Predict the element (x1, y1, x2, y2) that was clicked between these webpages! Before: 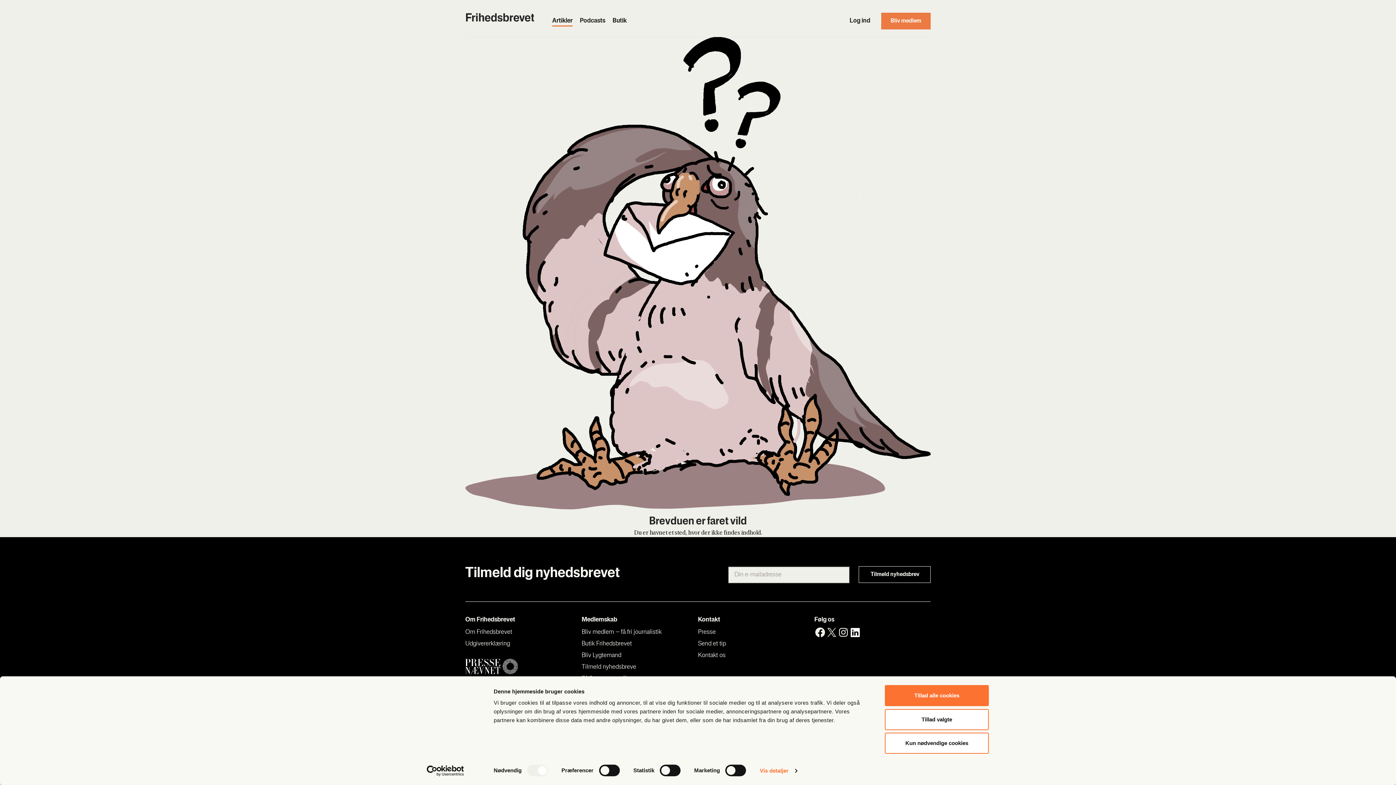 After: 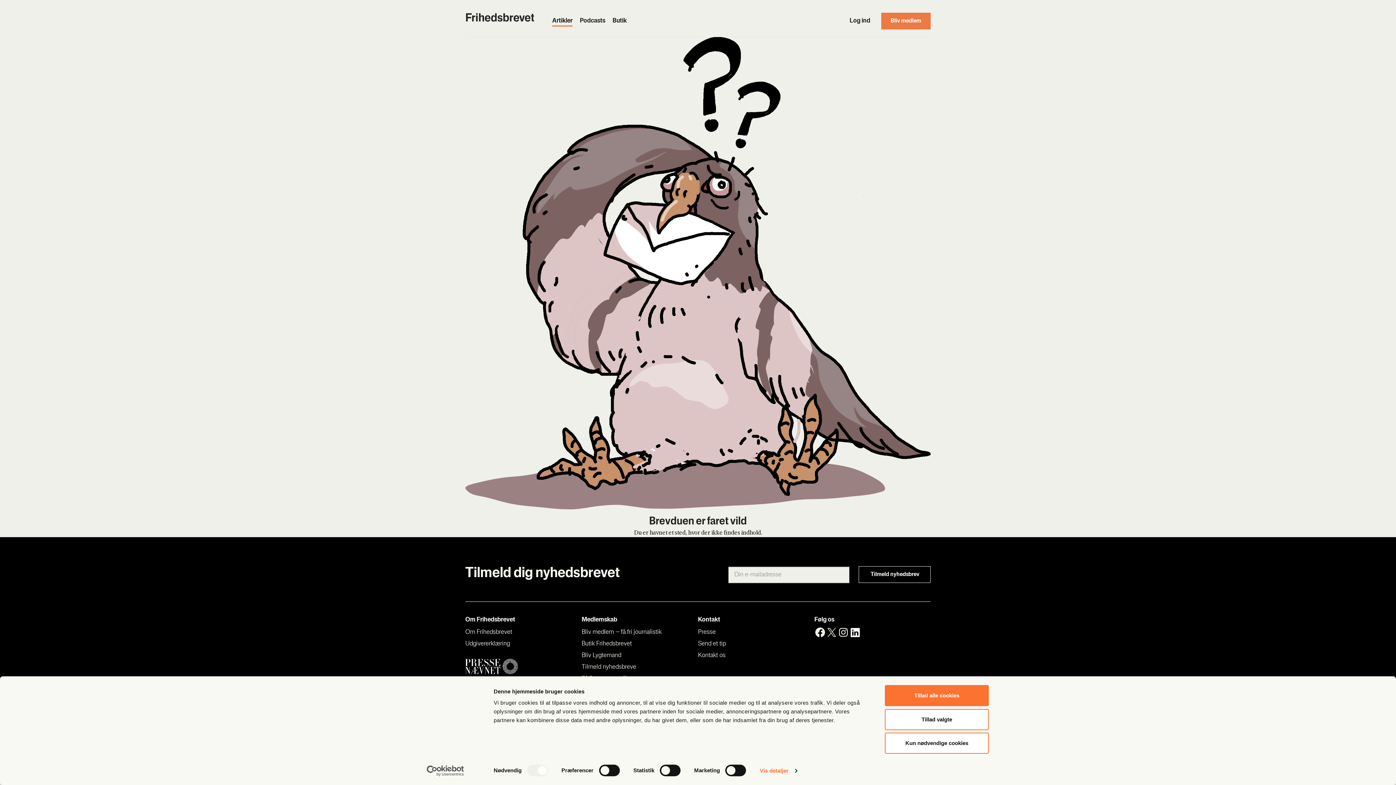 Action: bbox: (413, 765, 477, 776) label: Usercentrics Cookiebot - opens in a new window